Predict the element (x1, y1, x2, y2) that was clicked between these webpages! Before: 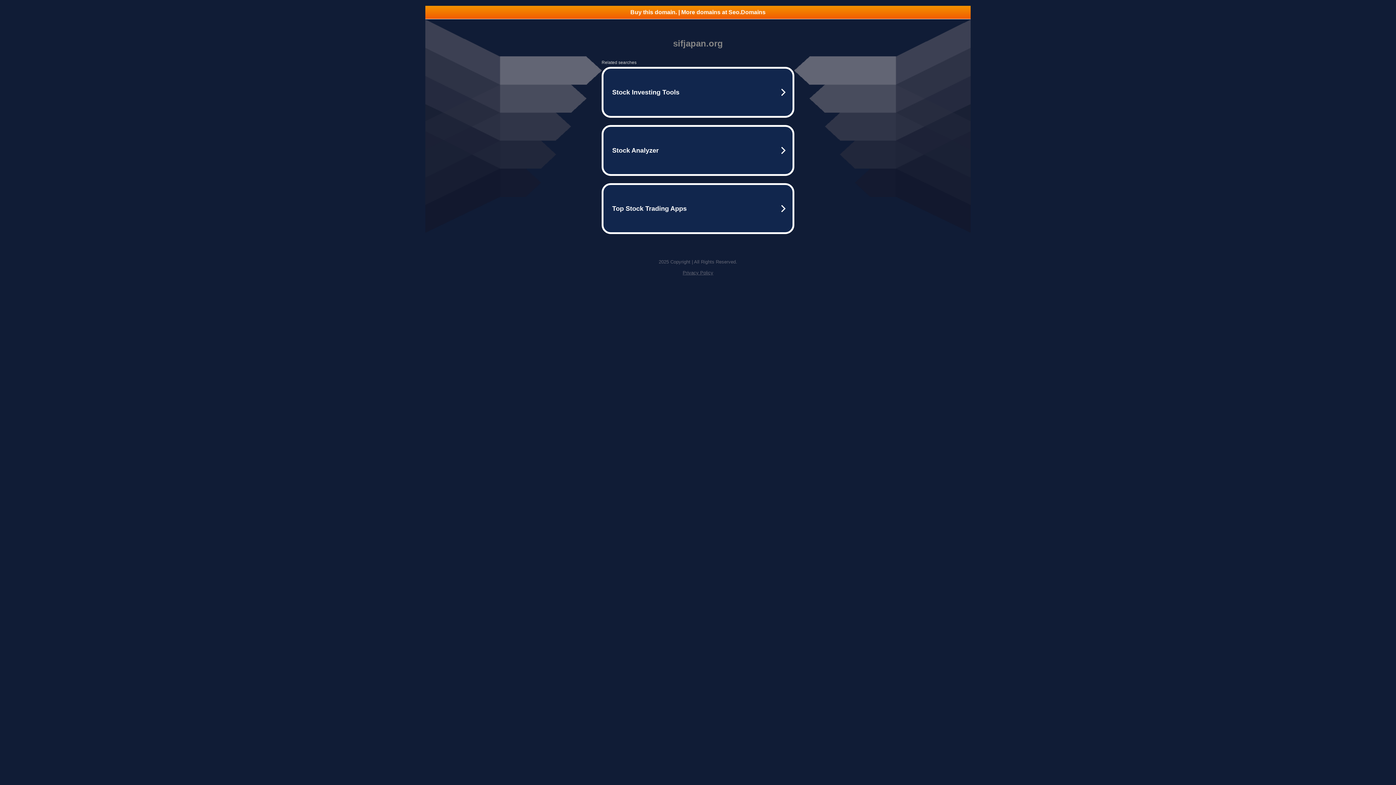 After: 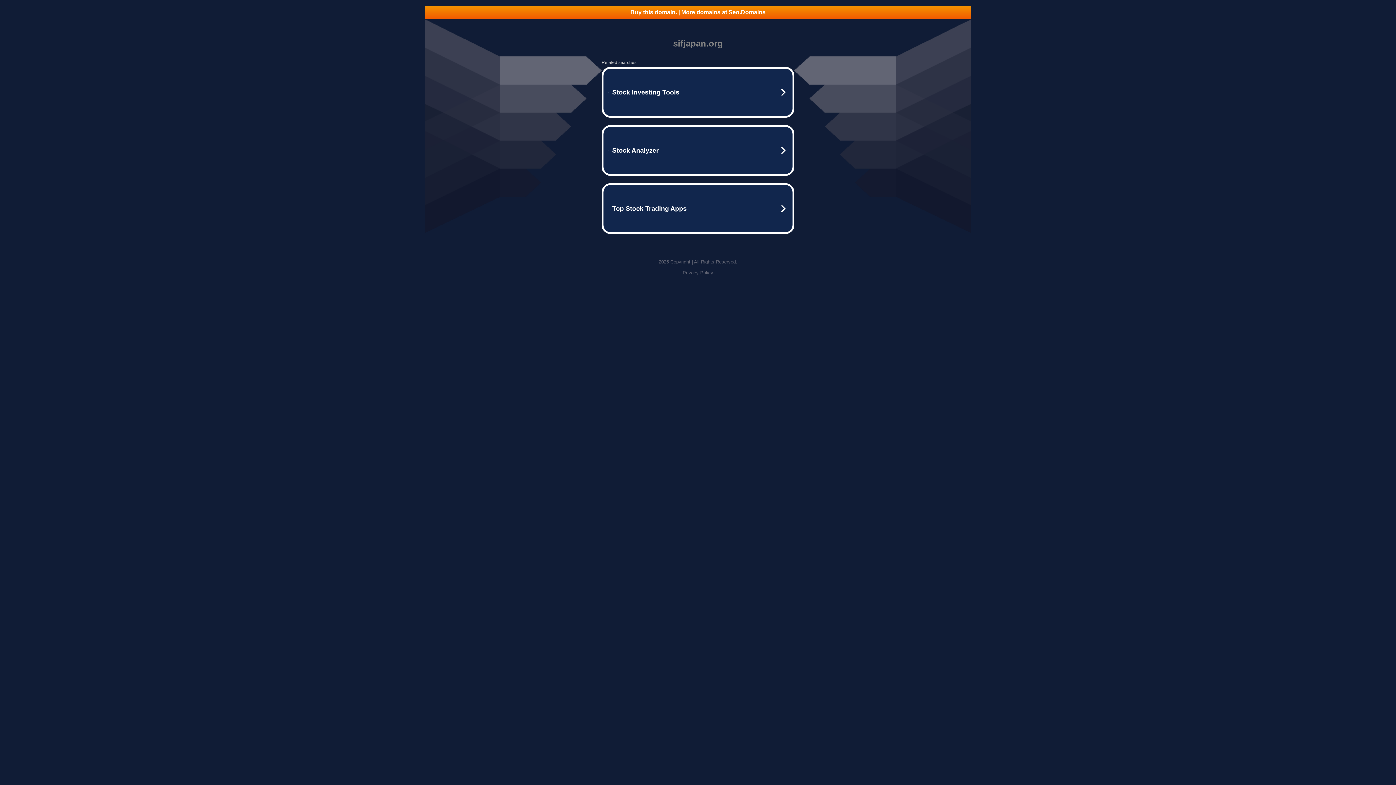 Action: label: Buy this domain. | More domains at Seo.Domains bbox: (425, 5, 970, 18)